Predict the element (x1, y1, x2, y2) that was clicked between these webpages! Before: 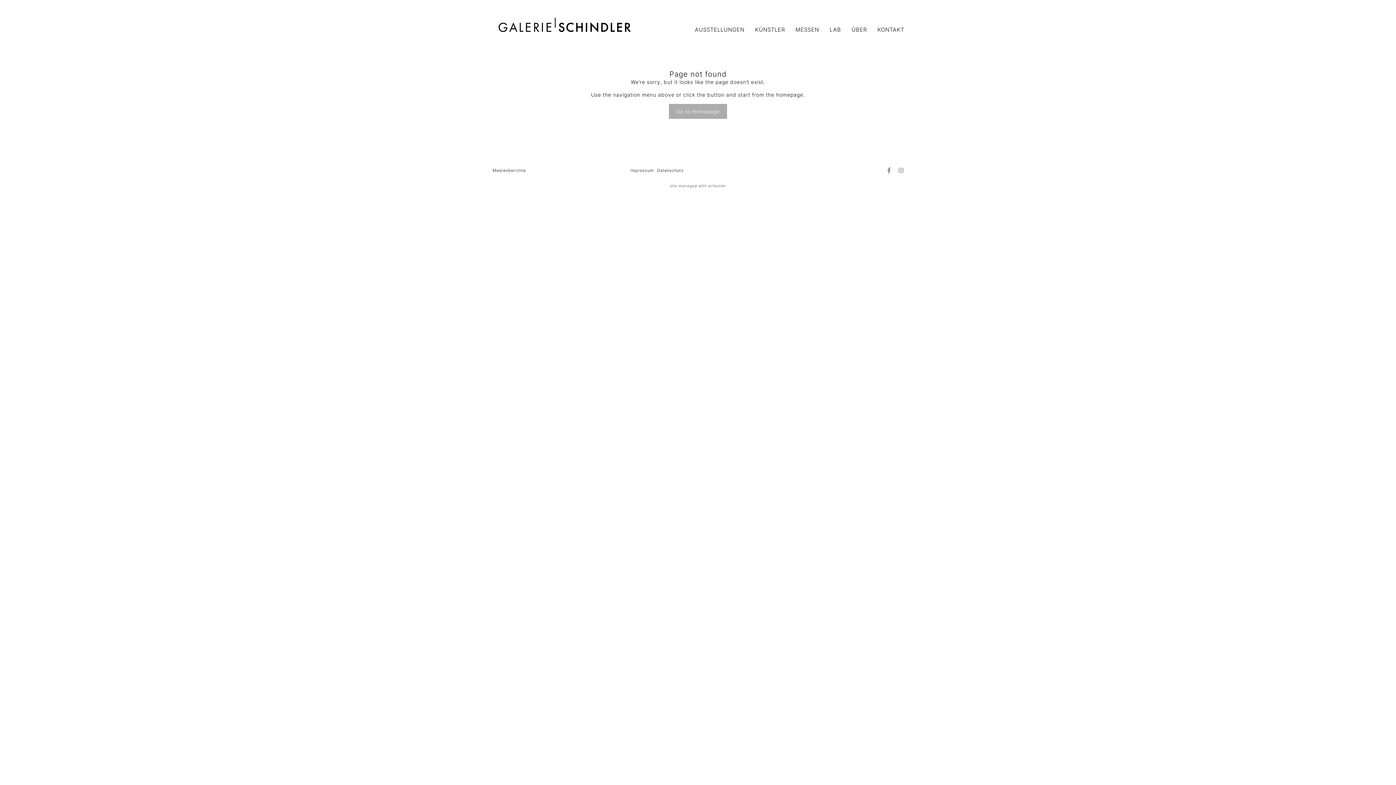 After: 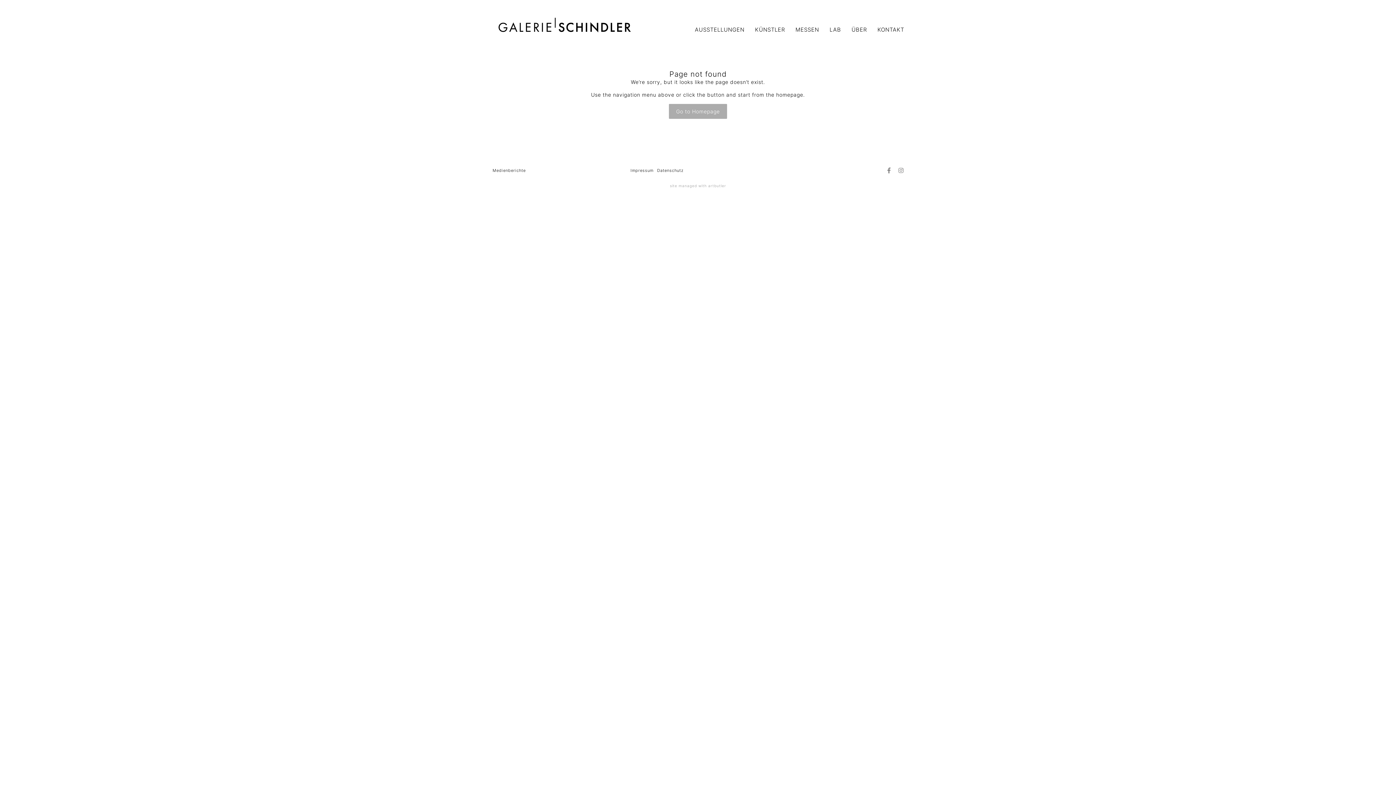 Action: label: site managed with artbutler bbox: (670, 182, 726, 189)